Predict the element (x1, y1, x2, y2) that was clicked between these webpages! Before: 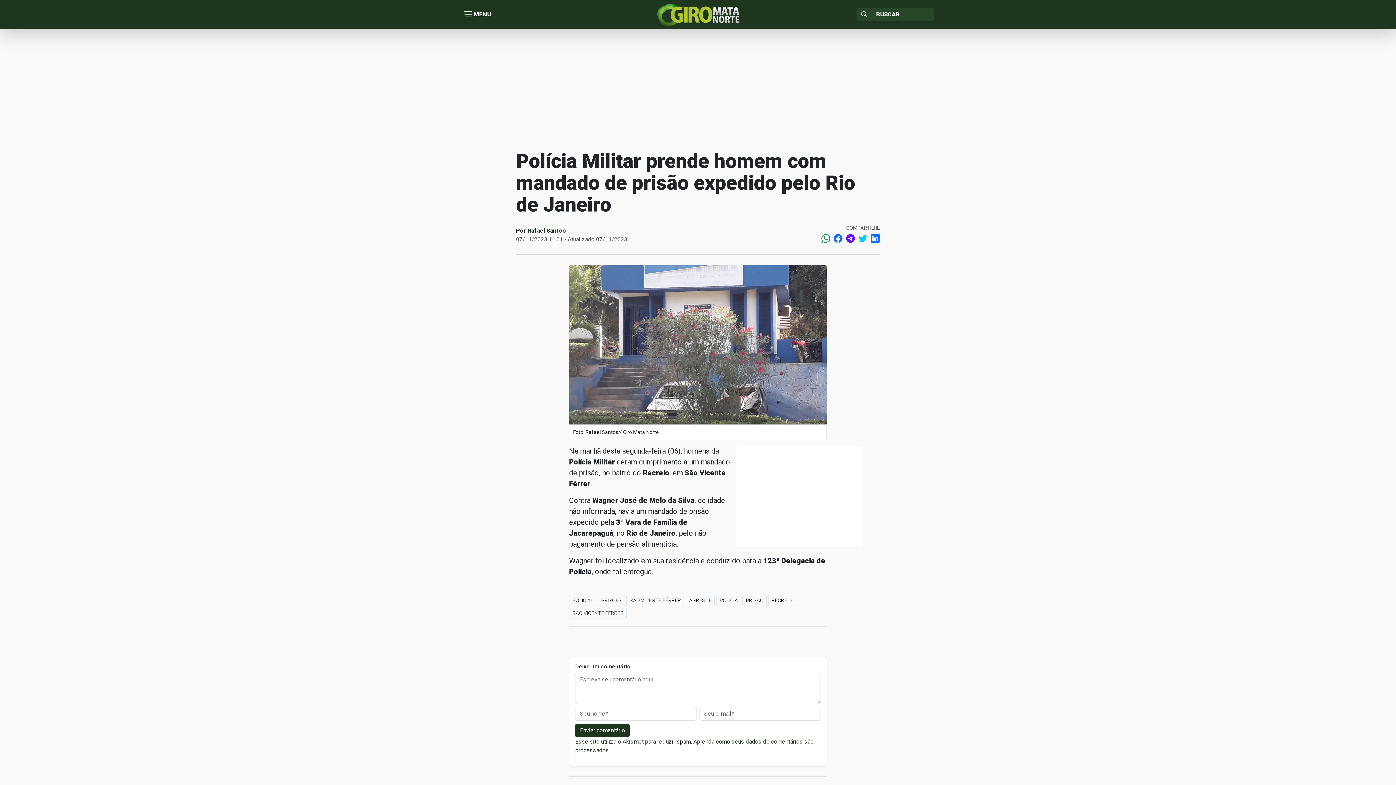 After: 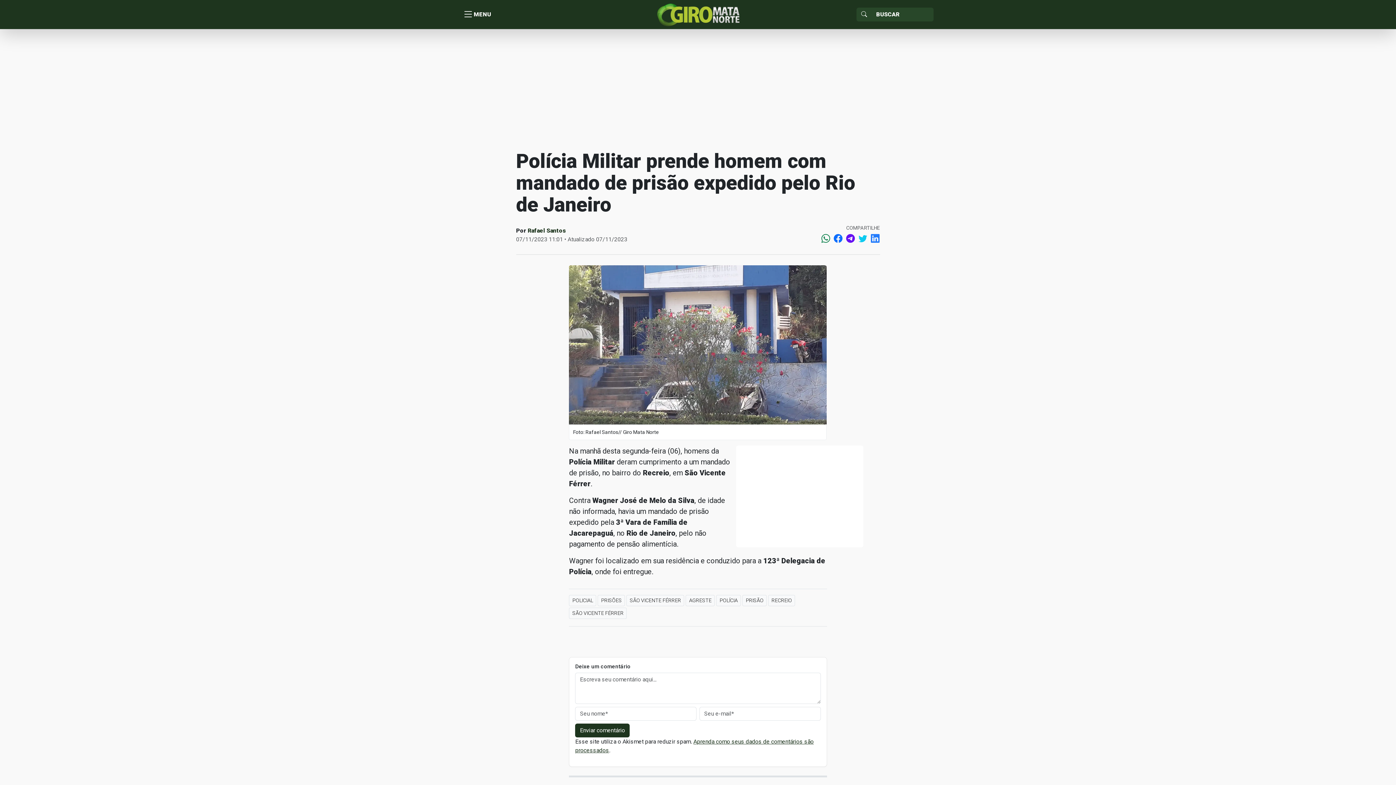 Action: bbox: (867, 232, 880, 245)